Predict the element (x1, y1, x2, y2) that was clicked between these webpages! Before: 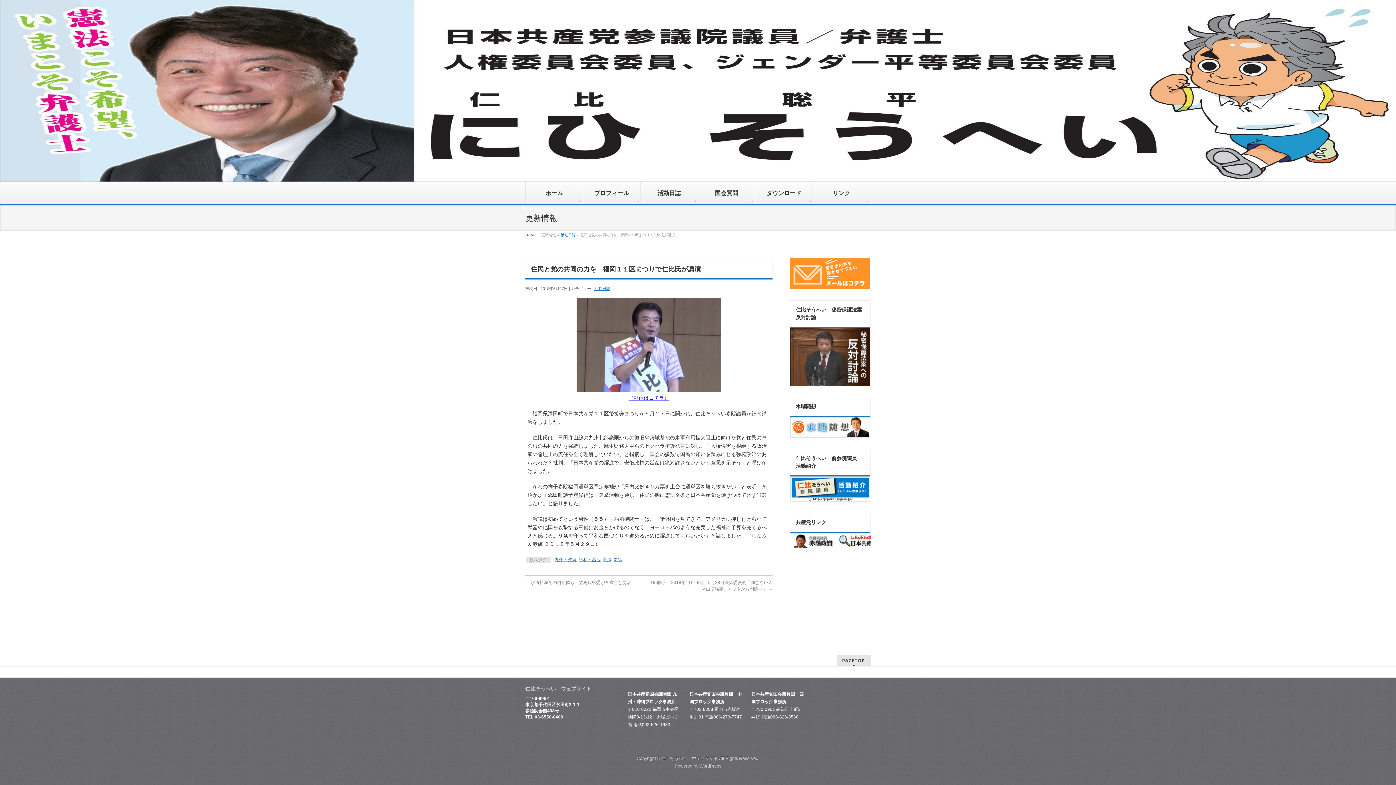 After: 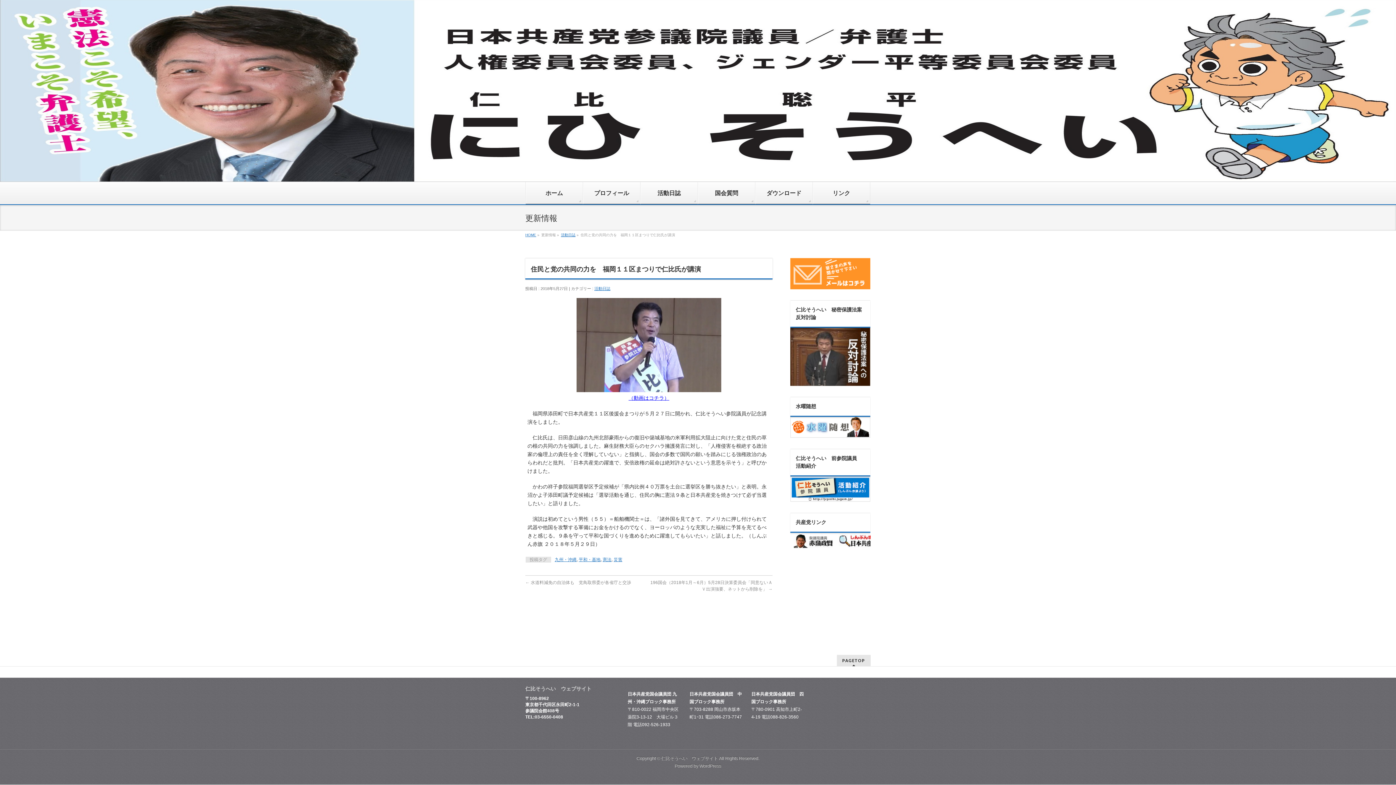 Action: bbox: (628, 395, 669, 401) label: （動画はコチラ）